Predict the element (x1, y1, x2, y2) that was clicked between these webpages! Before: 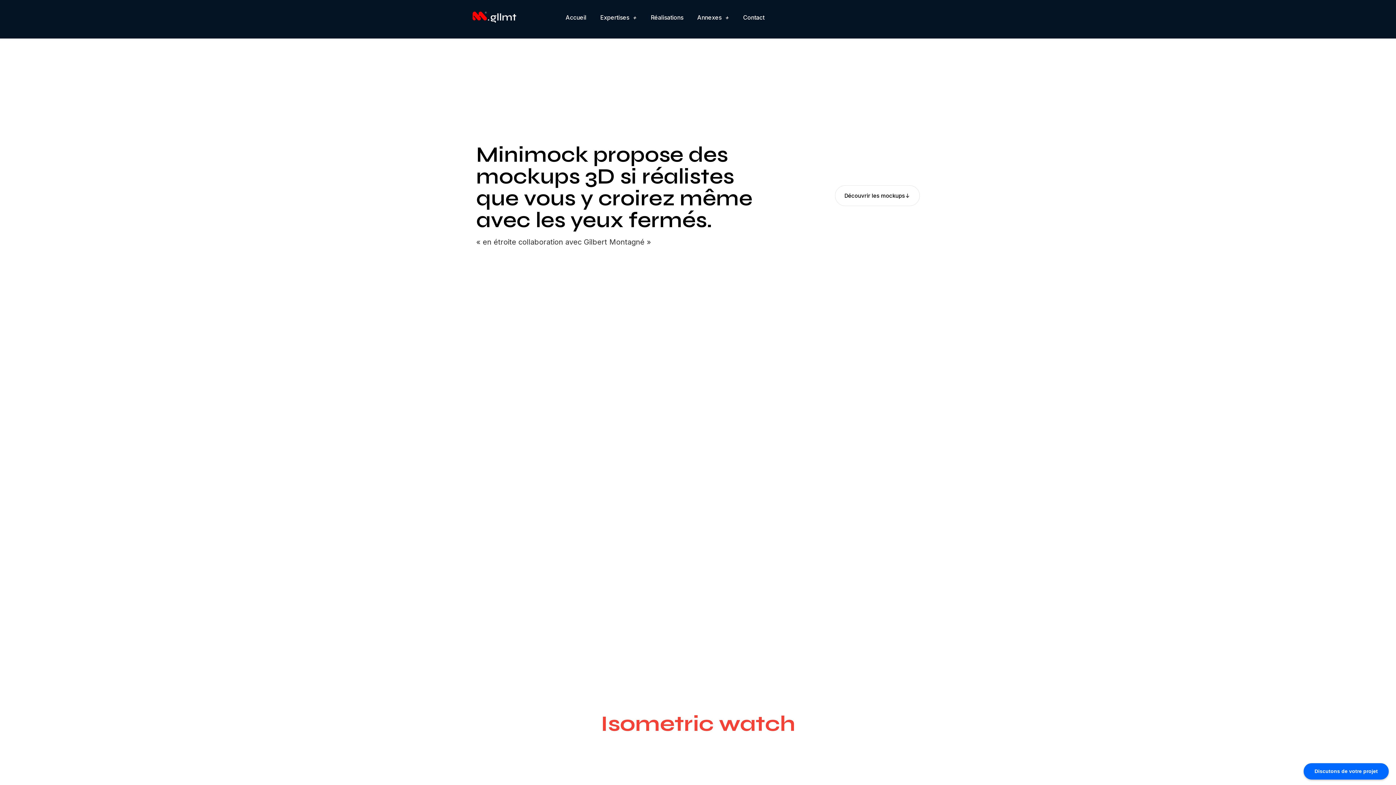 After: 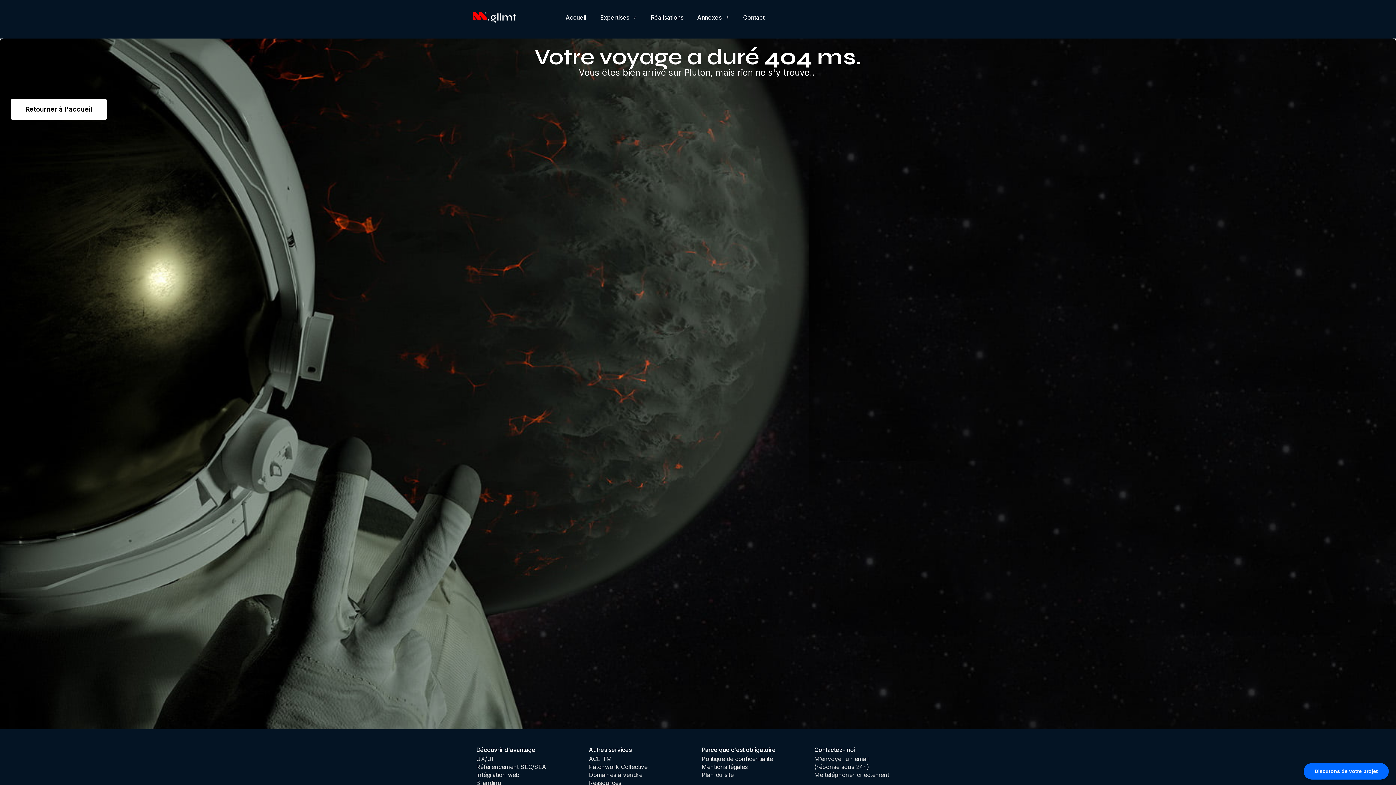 Action: bbox: (835, 185, 919, 206) label: Découvrir les mockups